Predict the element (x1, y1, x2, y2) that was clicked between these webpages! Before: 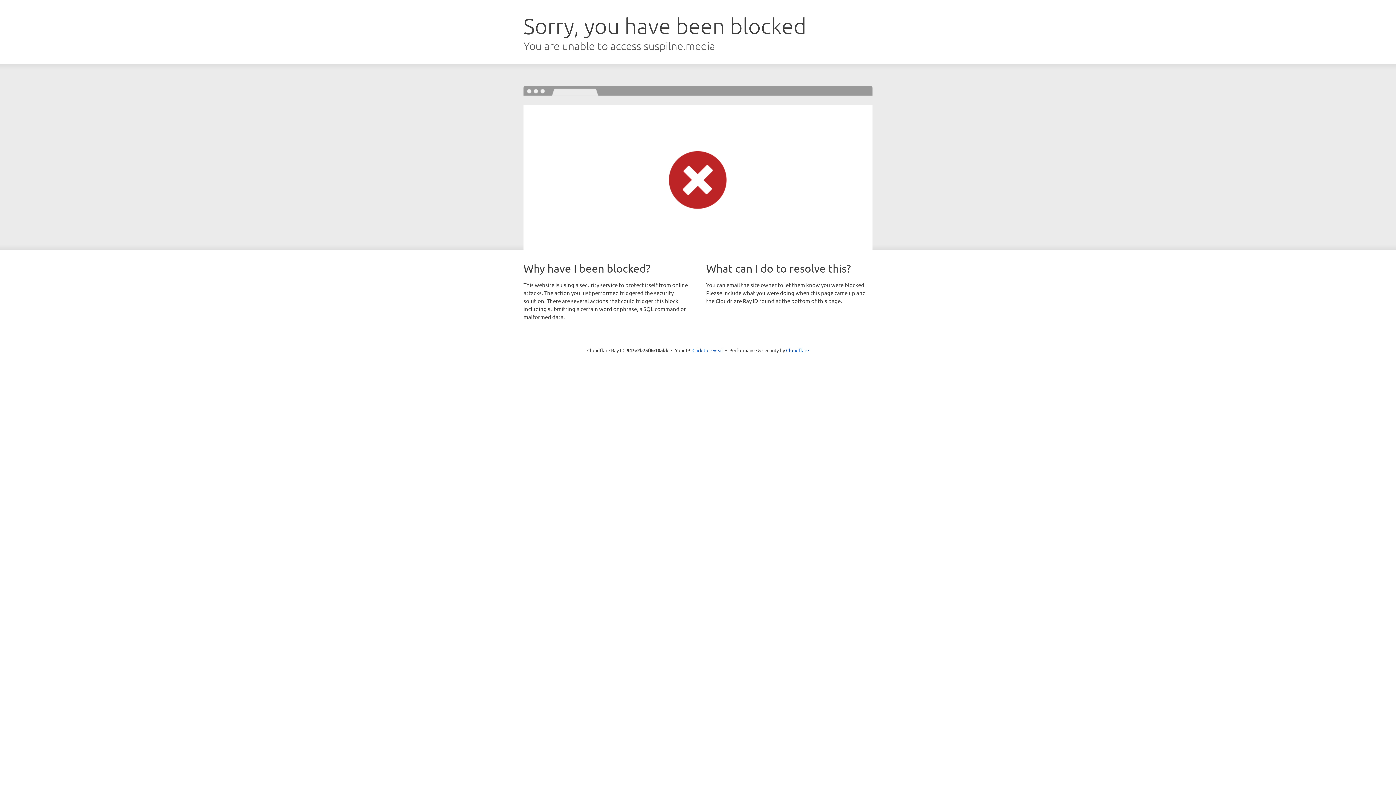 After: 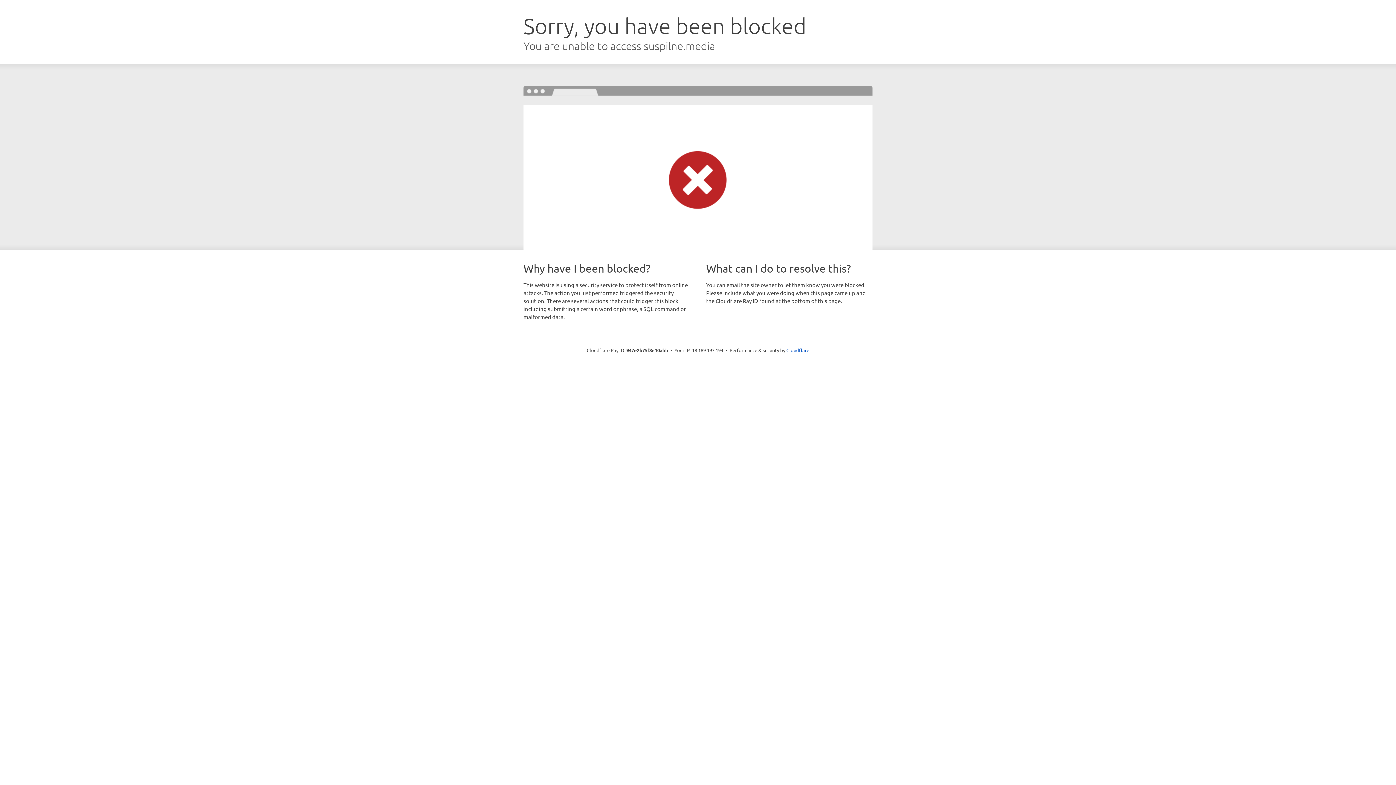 Action: label: Click to reveal bbox: (692, 346, 723, 353)